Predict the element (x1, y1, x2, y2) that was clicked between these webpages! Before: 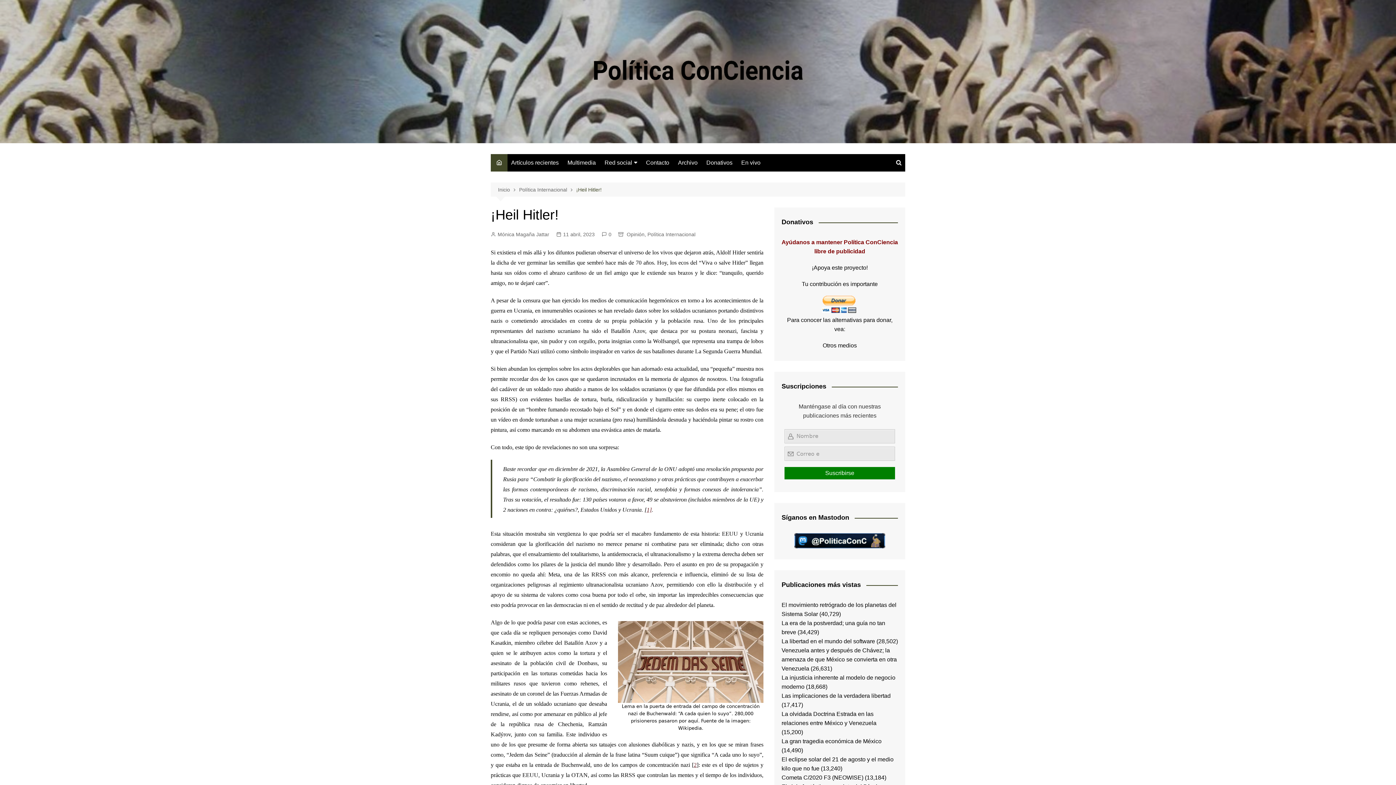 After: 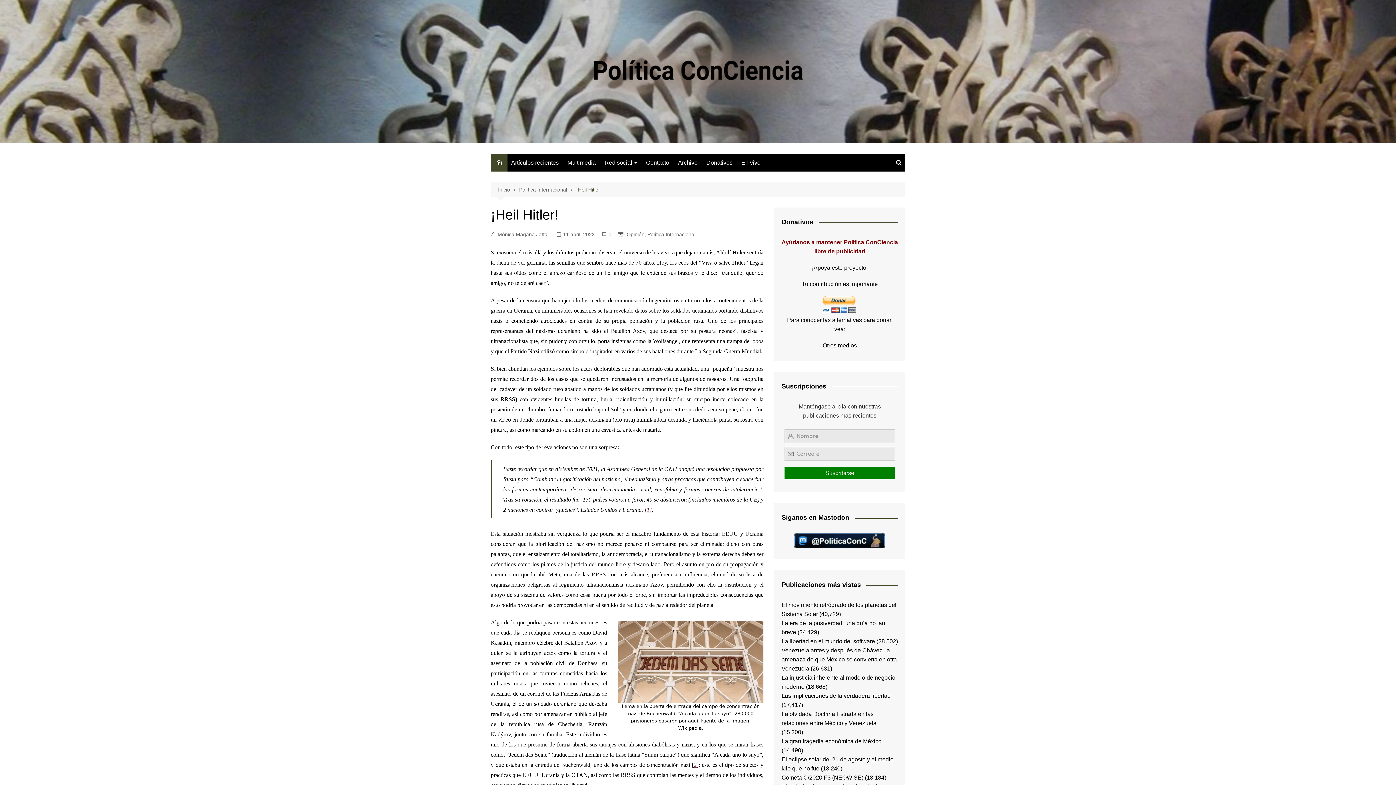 Action: label: 11 abril, 2023 bbox: (556, 230, 594, 238)